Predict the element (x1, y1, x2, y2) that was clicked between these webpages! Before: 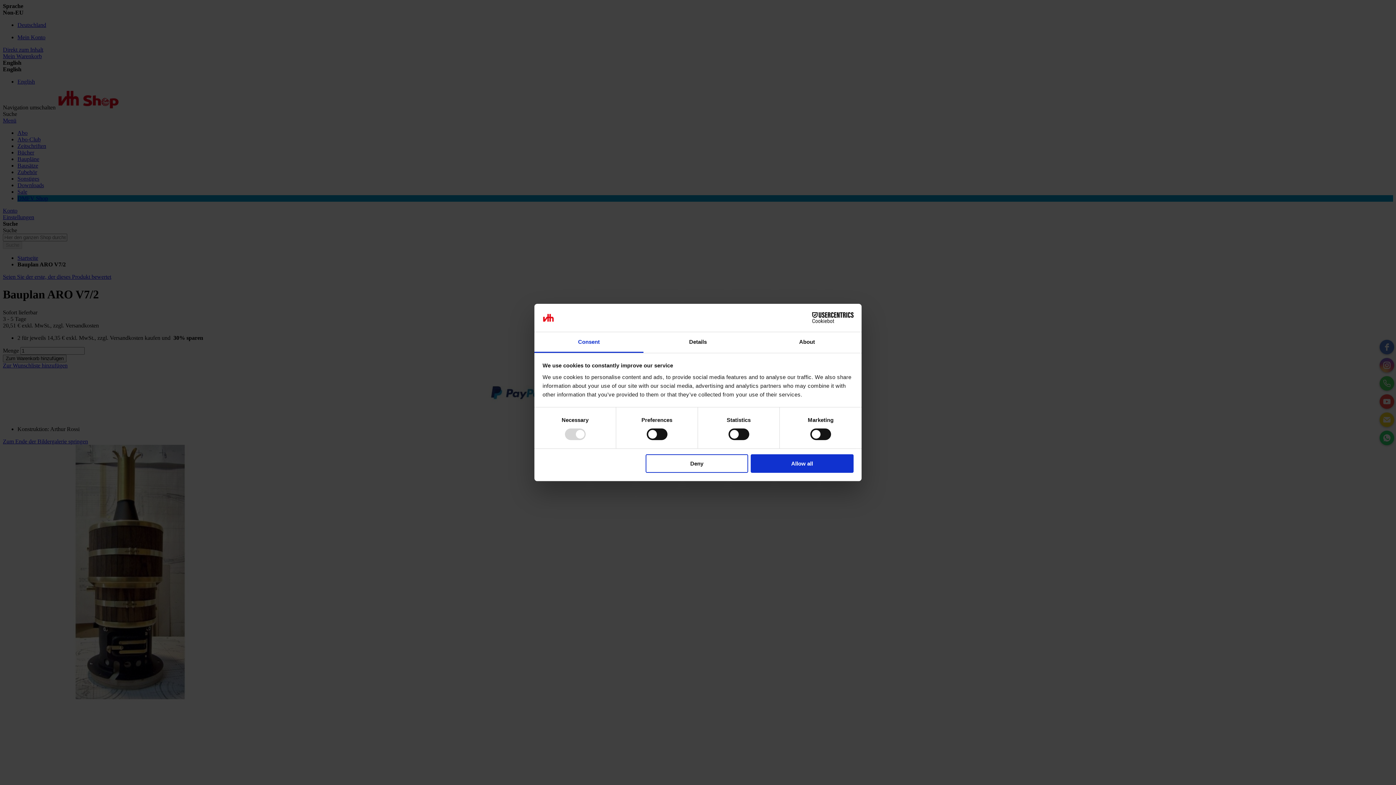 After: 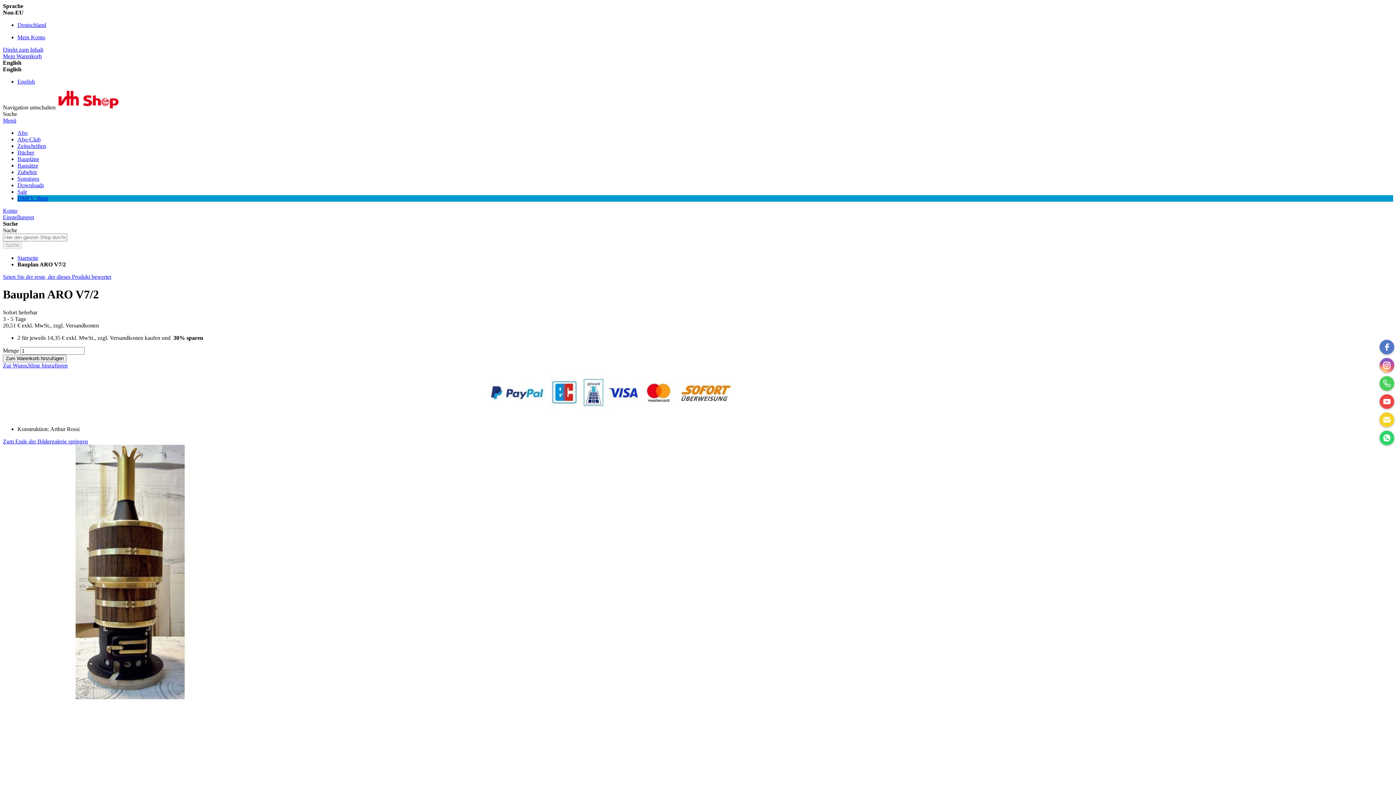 Action: label: Deny bbox: (645, 454, 748, 472)